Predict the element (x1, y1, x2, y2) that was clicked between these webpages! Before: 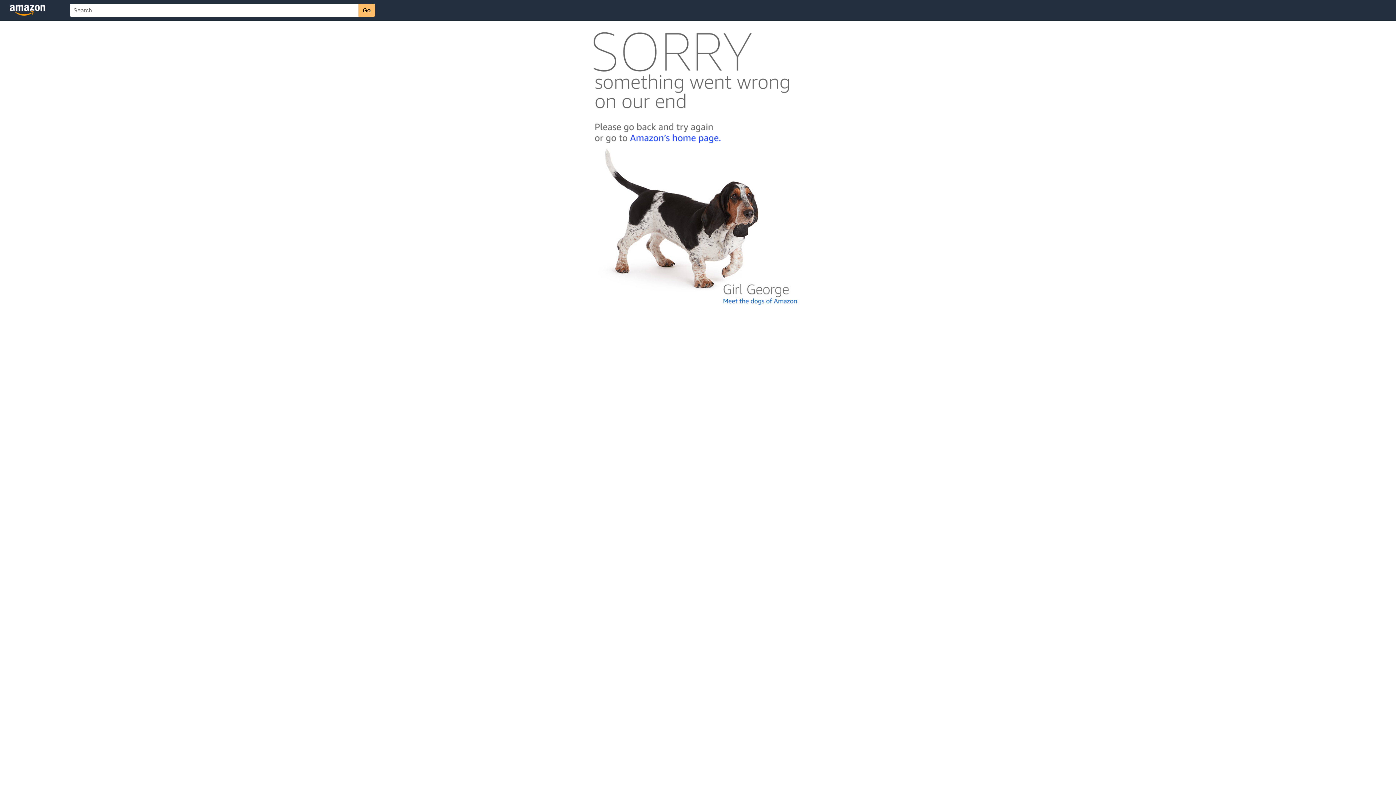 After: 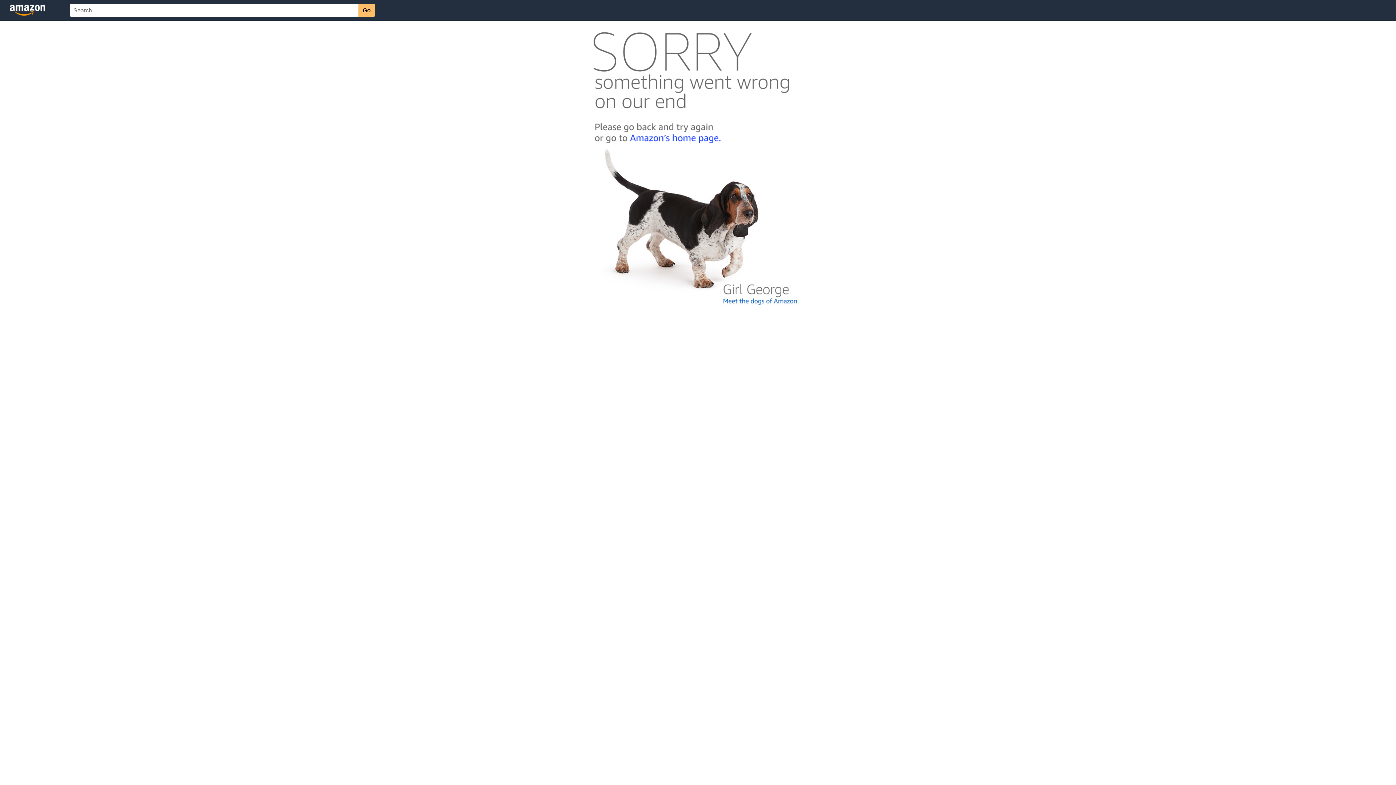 Action: bbox: (592, 300, 803, 306)